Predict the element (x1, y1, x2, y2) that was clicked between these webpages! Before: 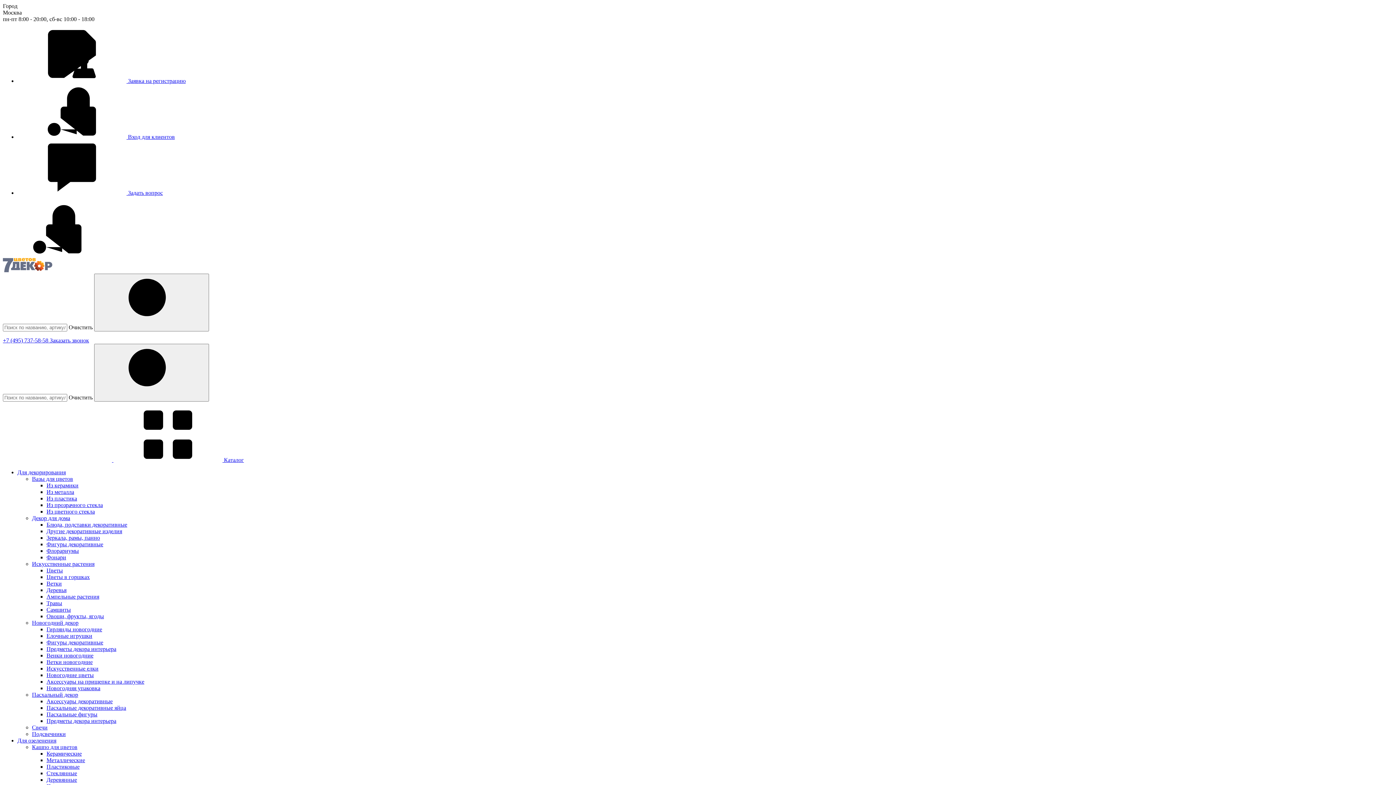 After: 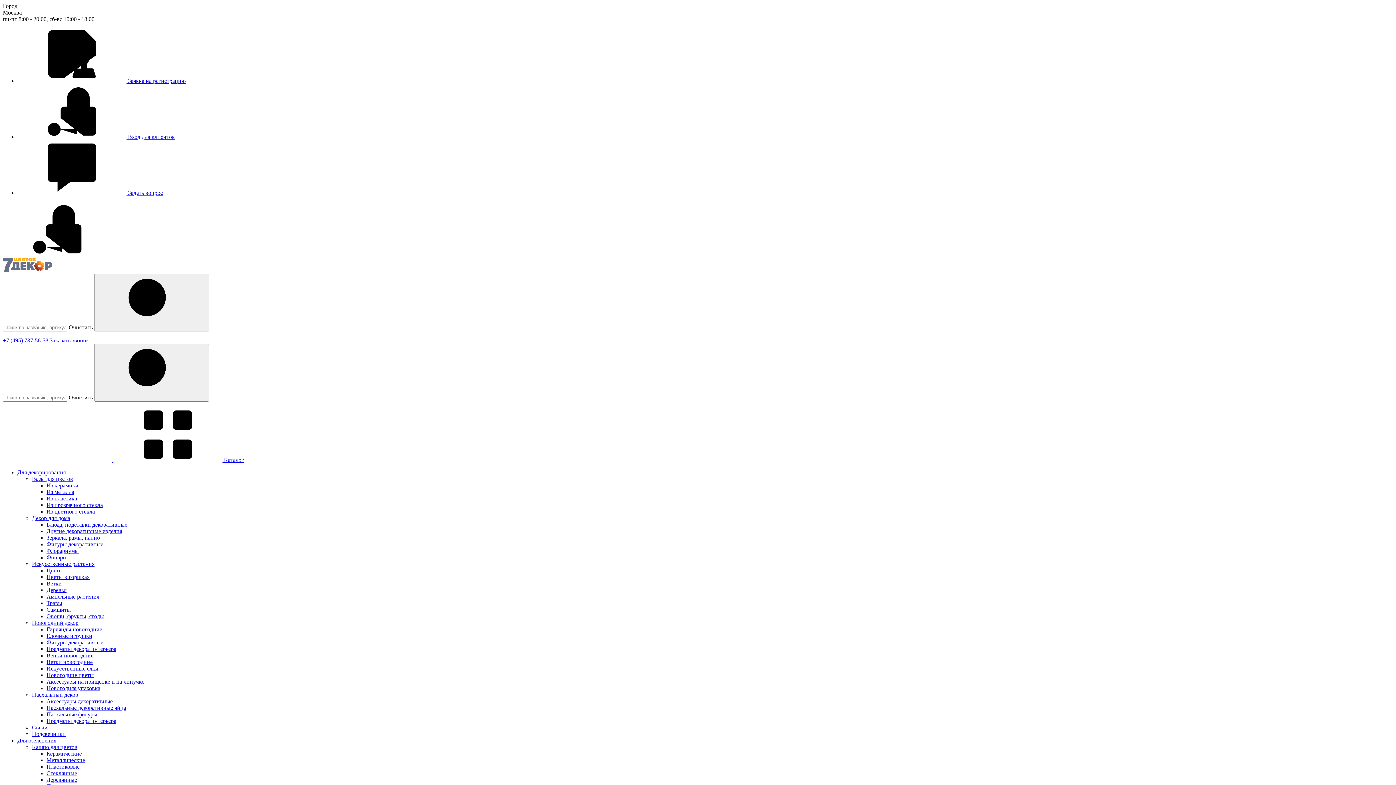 Action: label: Свечи bbox: (32, 724, 47, 730)